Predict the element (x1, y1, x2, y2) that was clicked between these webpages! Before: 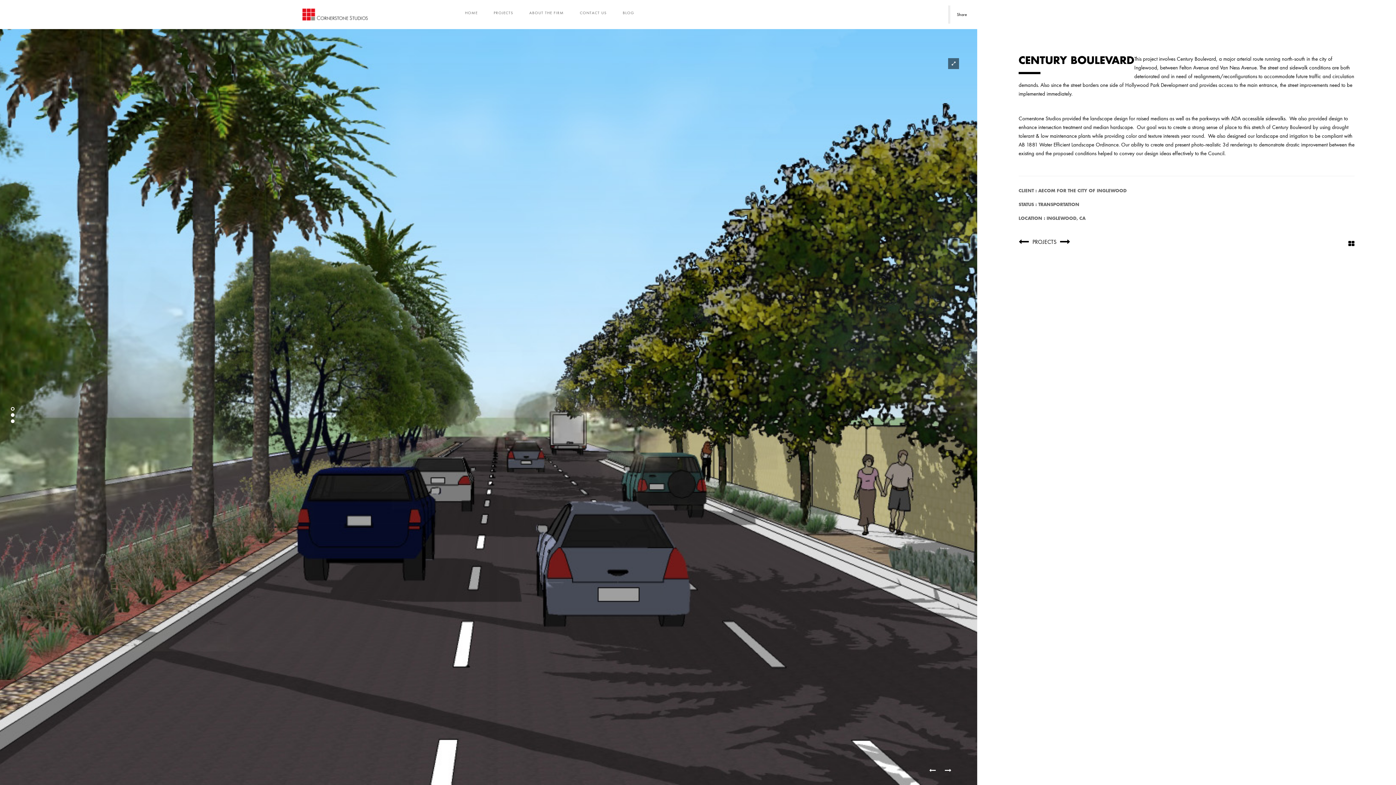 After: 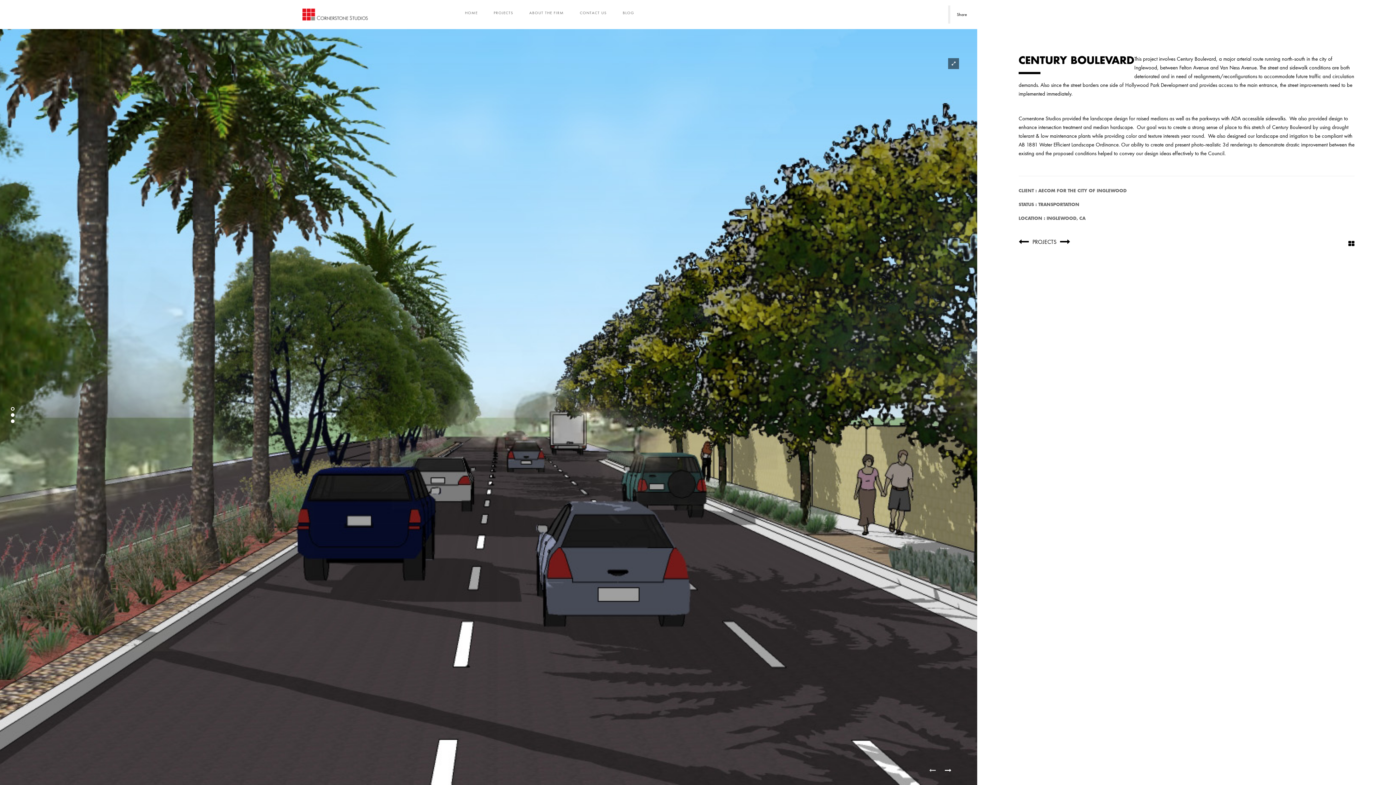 Action: bbox: (925, 764, 940, 777)